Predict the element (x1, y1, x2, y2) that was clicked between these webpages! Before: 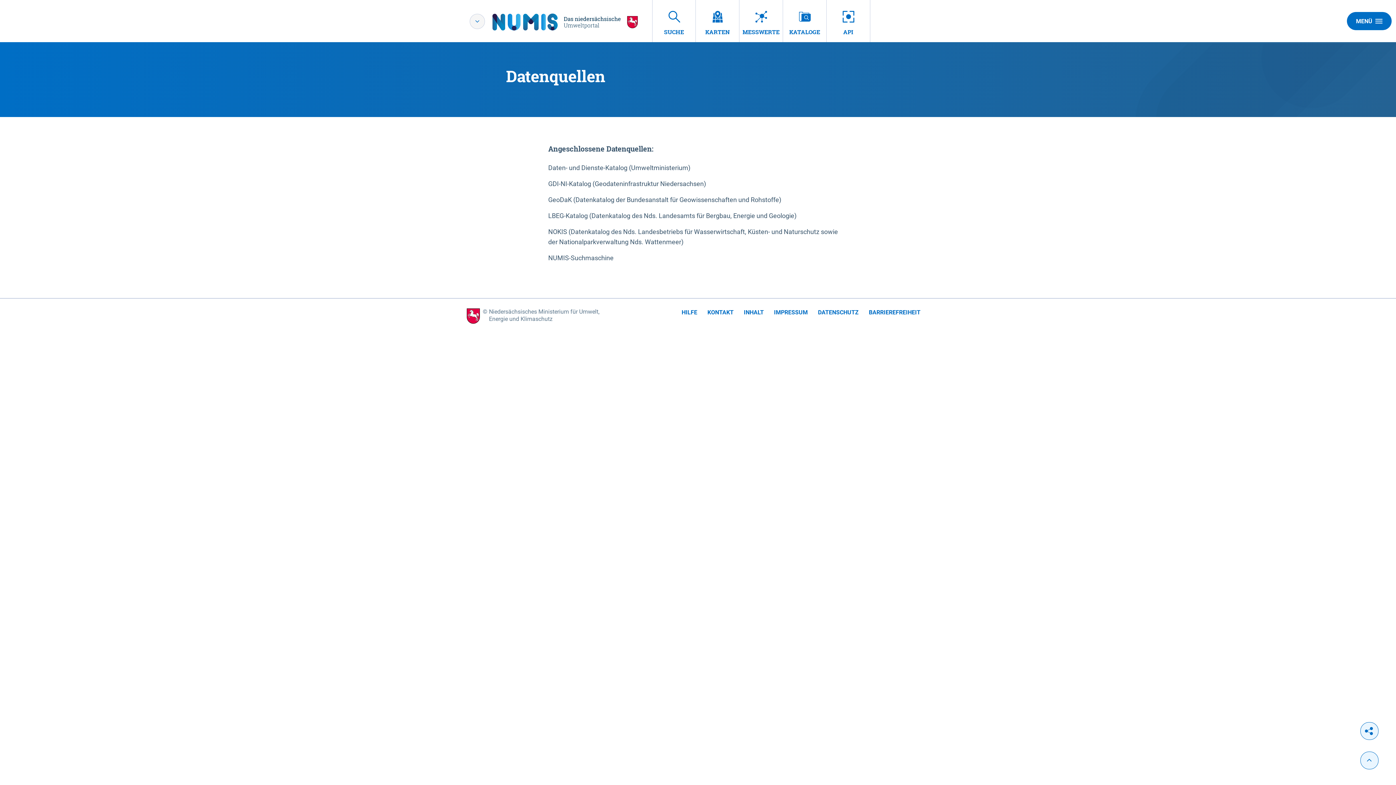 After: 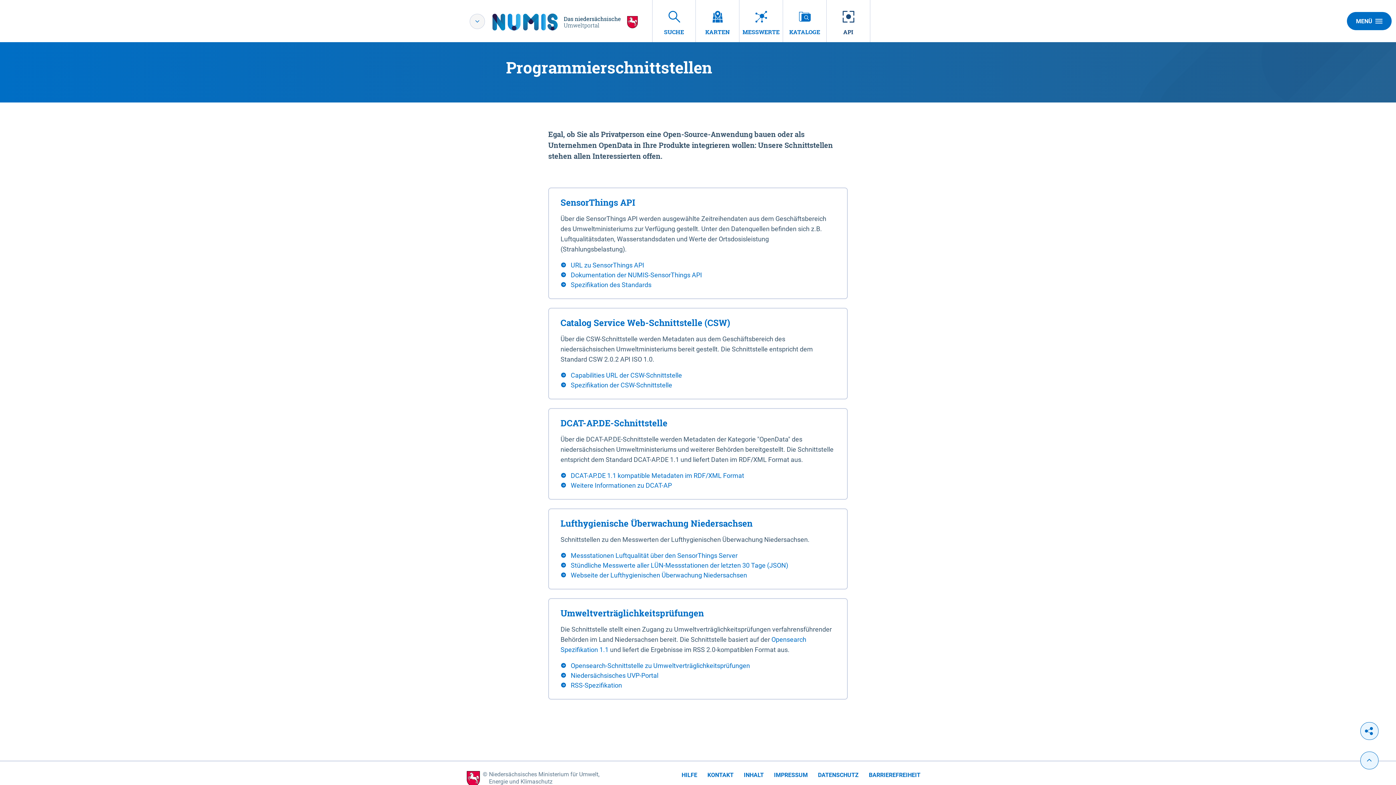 Action: label: API bbox: (826, 0, 870, 42)